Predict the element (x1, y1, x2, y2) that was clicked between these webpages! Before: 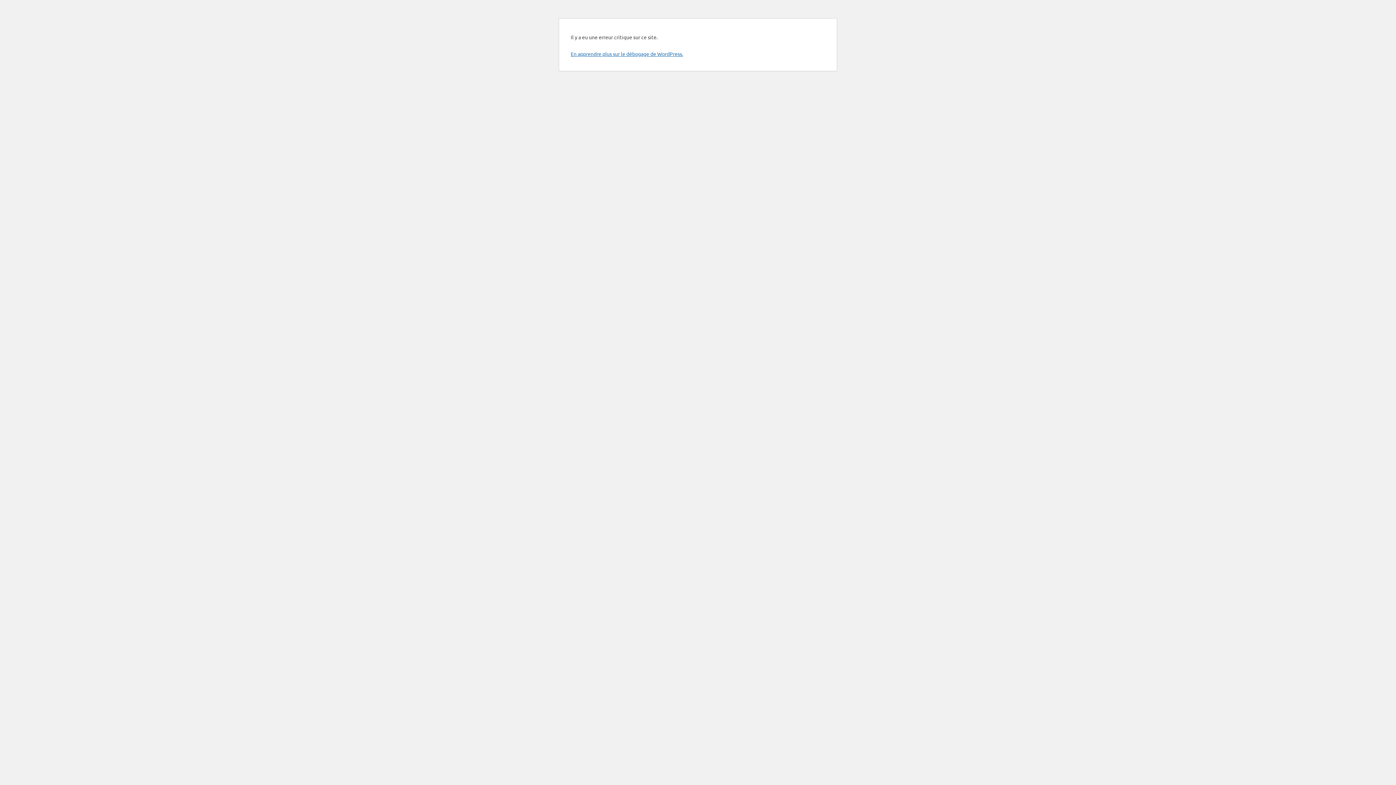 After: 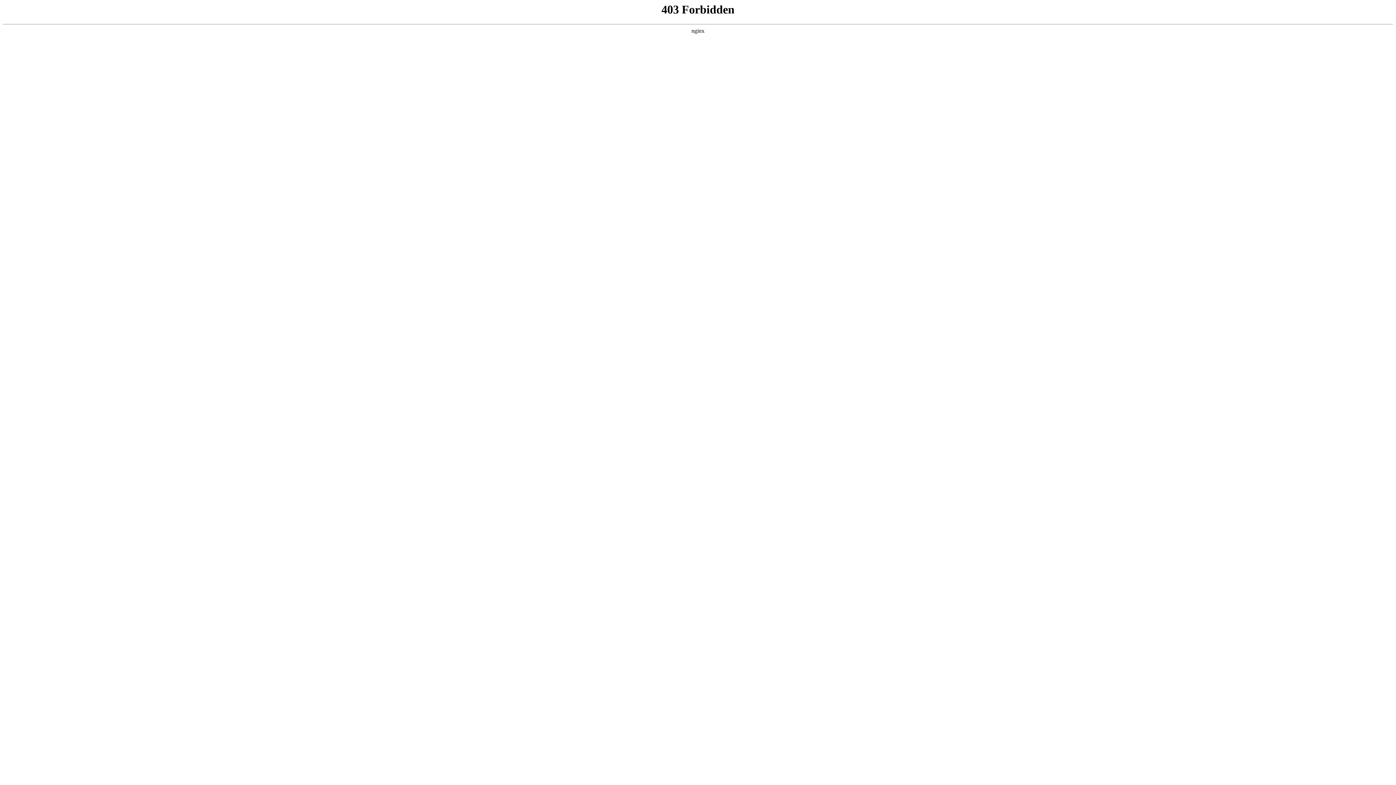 Action: label: En apprendre plus sur le débogage de WordPress. bbox: (570, 50, 683, 57)